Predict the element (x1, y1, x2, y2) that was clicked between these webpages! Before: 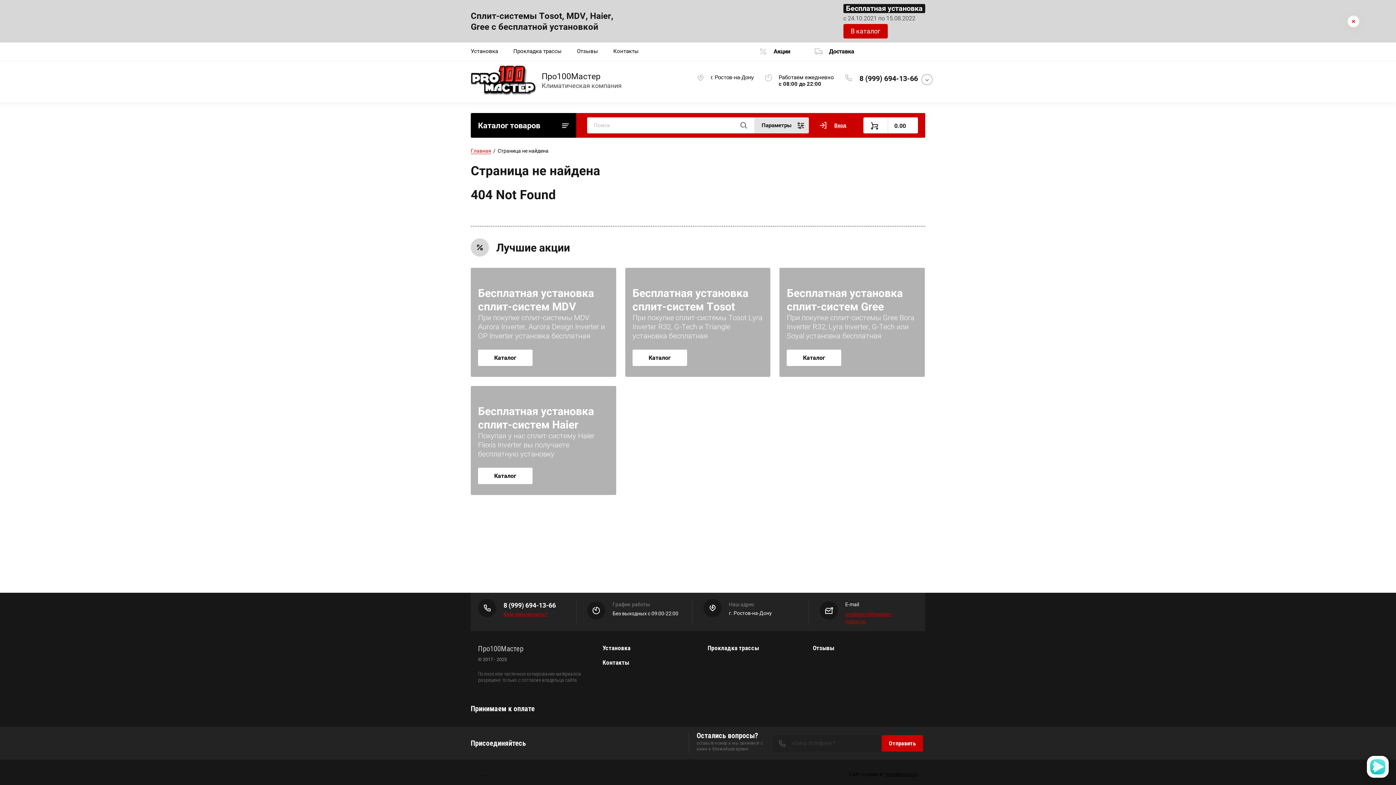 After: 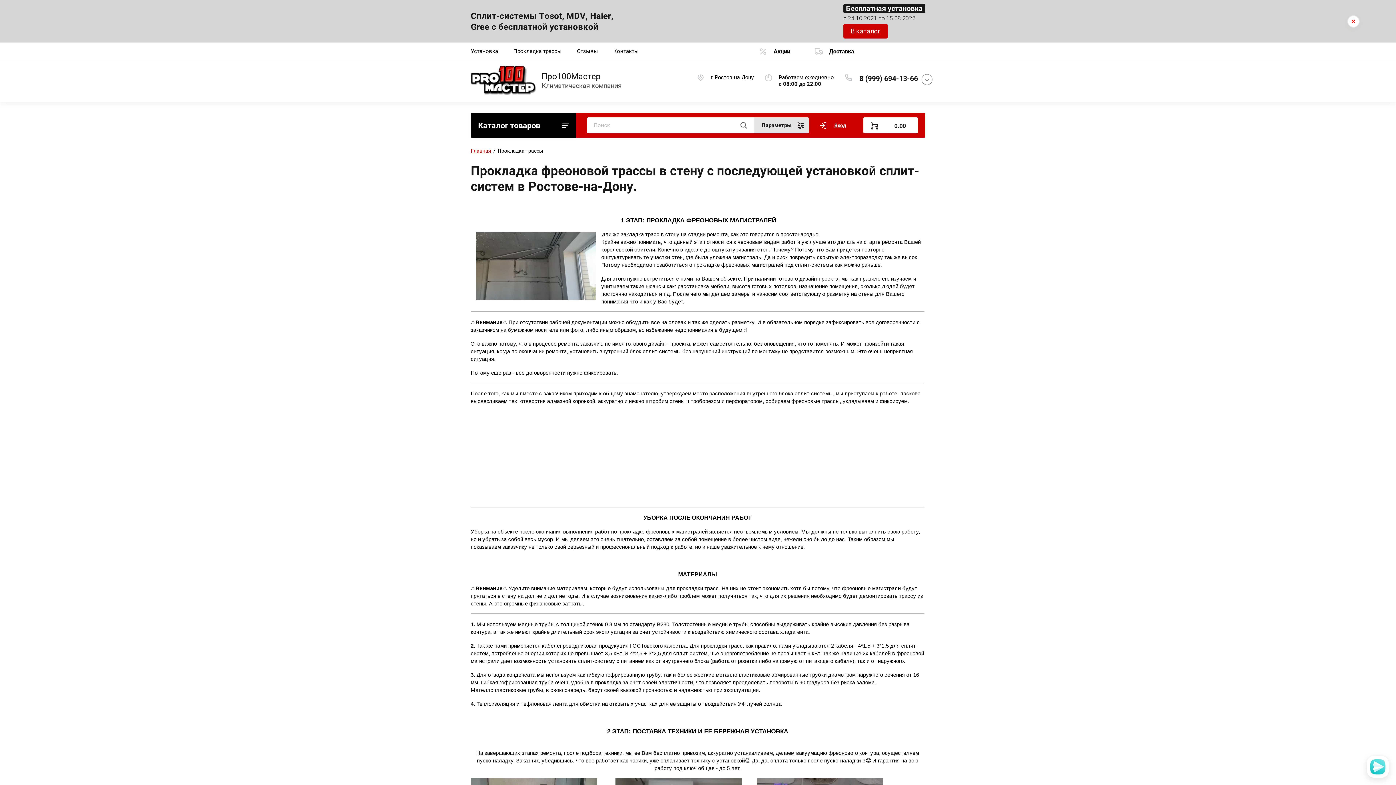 Action: bbox: (506, 42, 569, 60) label: Прокладка трассы